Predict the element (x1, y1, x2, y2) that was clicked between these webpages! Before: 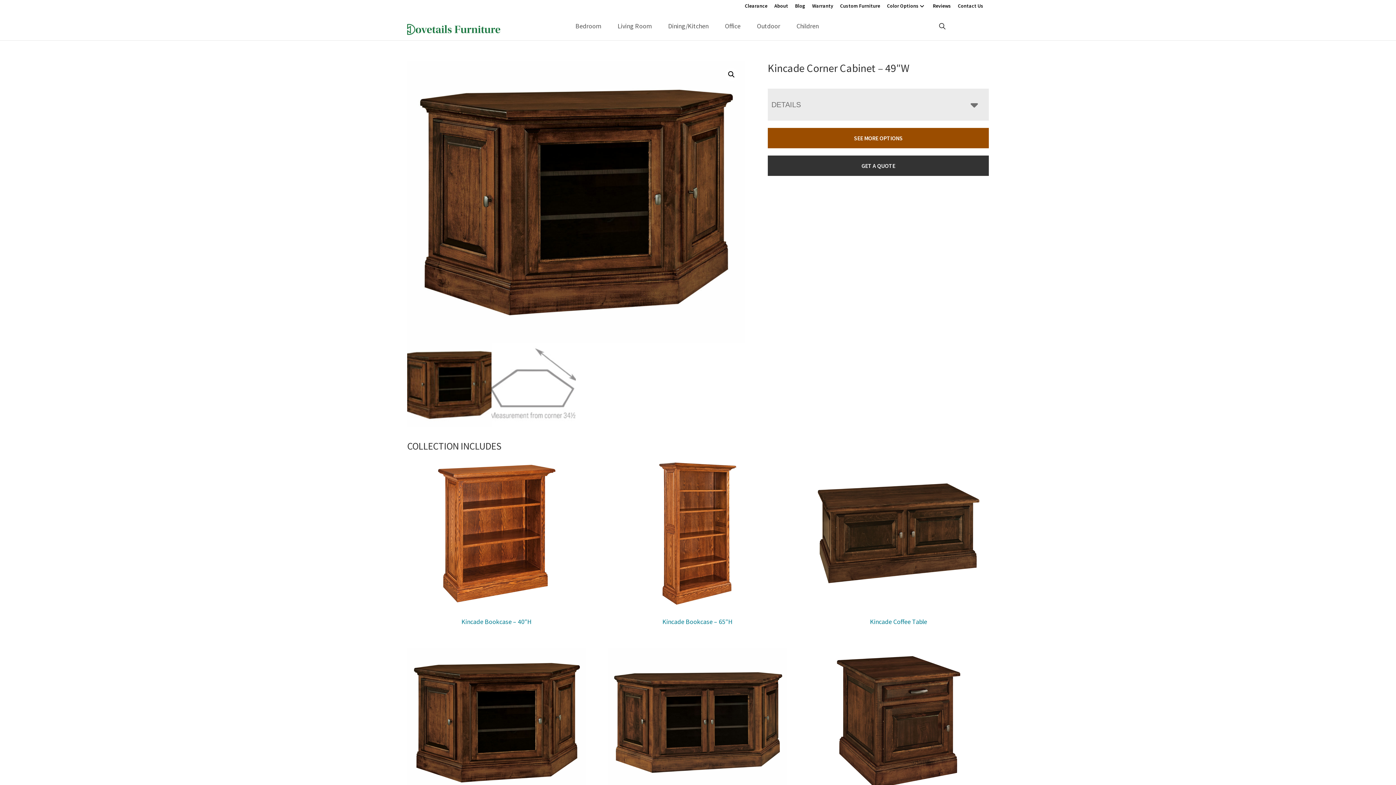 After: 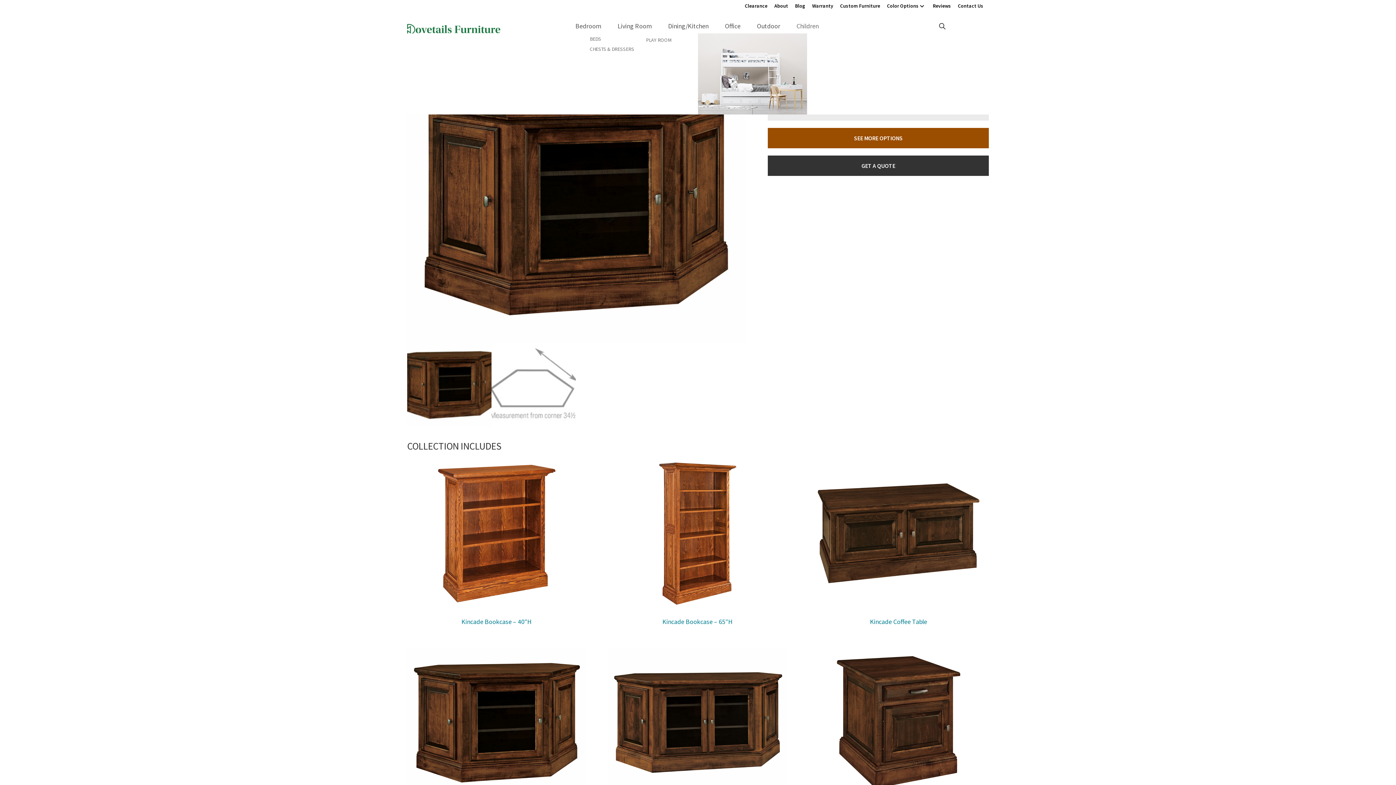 Action: label: Children bbox: (789, 19, 828, 33)